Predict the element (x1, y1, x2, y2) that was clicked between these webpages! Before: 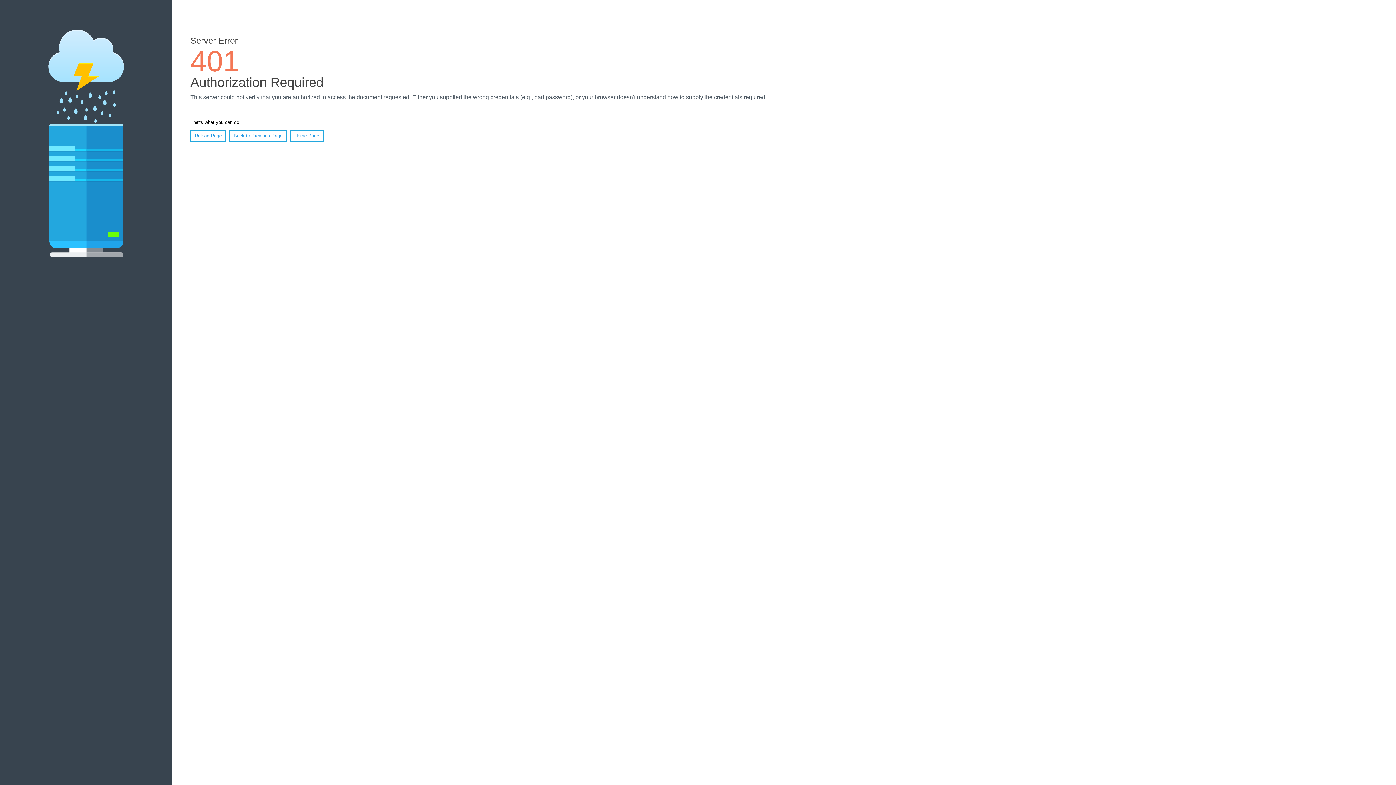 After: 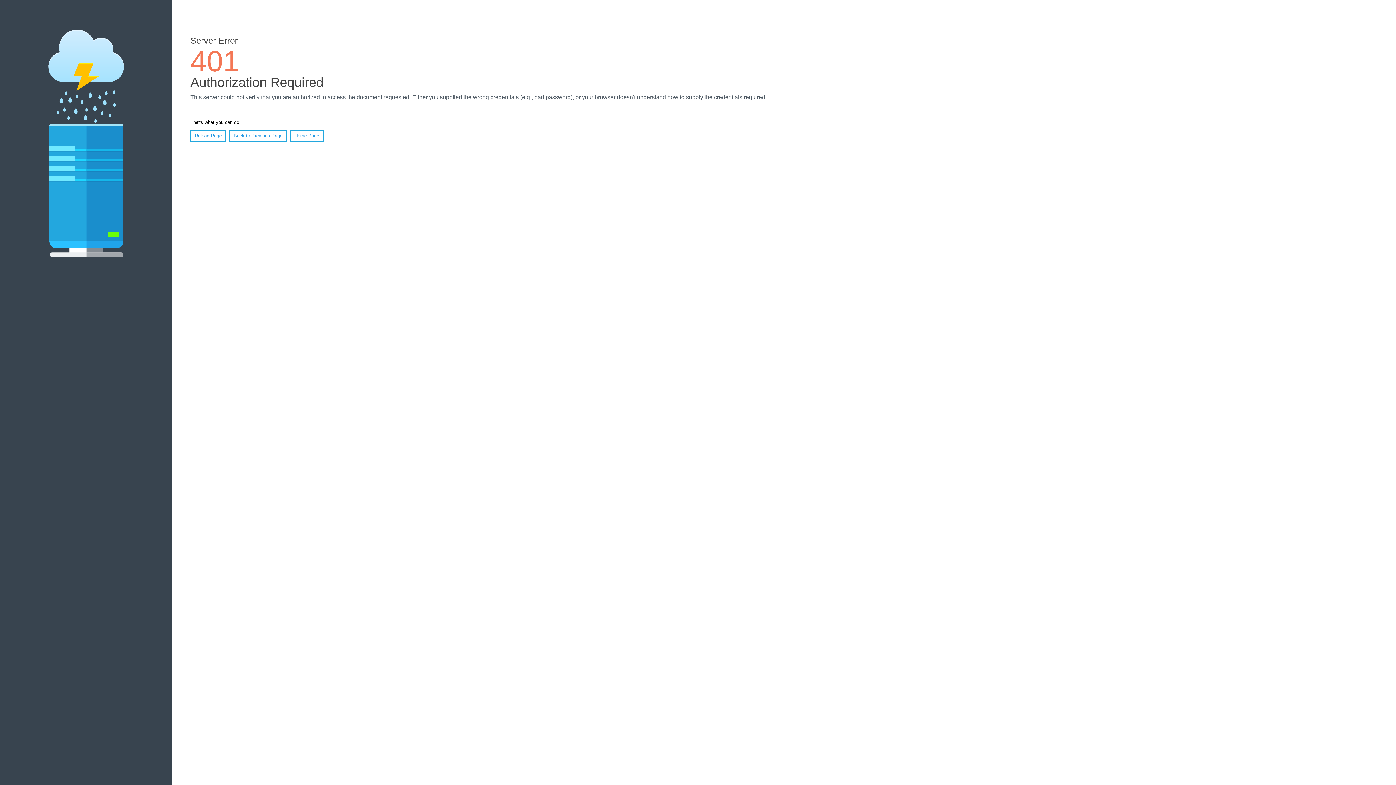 Action: bbox: (190, 130, 226, 141) label: Reload Page